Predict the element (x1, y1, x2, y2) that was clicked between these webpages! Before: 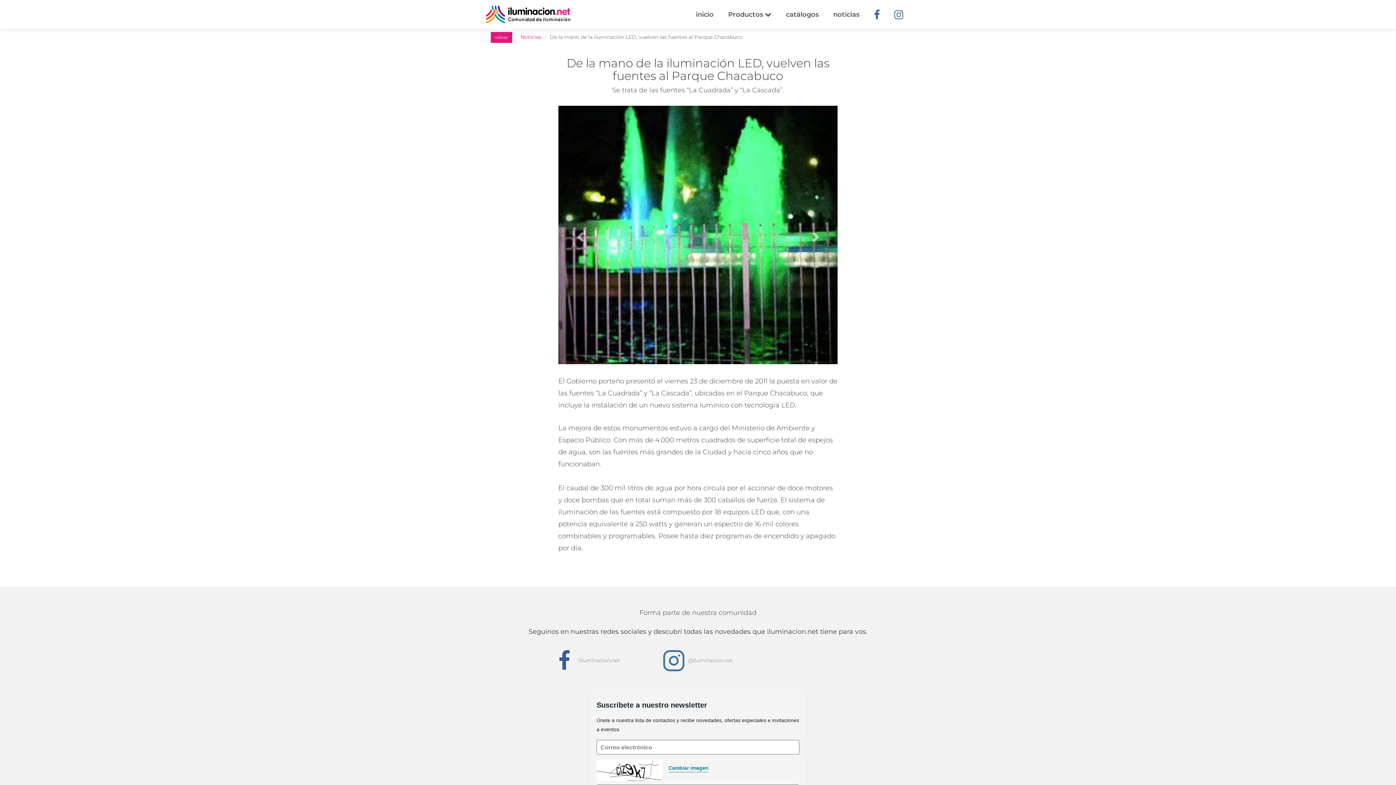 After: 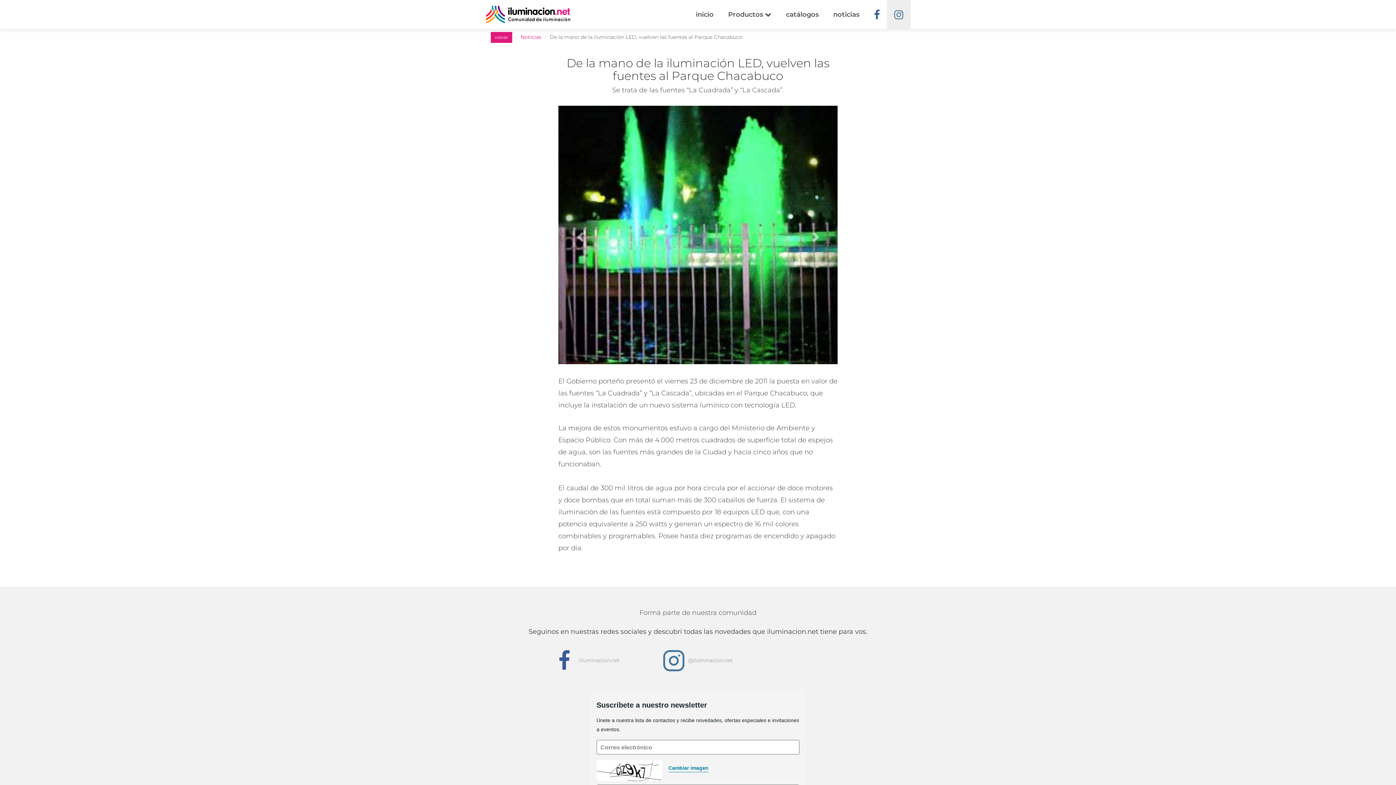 Action: bbox: (887, 0, 910, 29)